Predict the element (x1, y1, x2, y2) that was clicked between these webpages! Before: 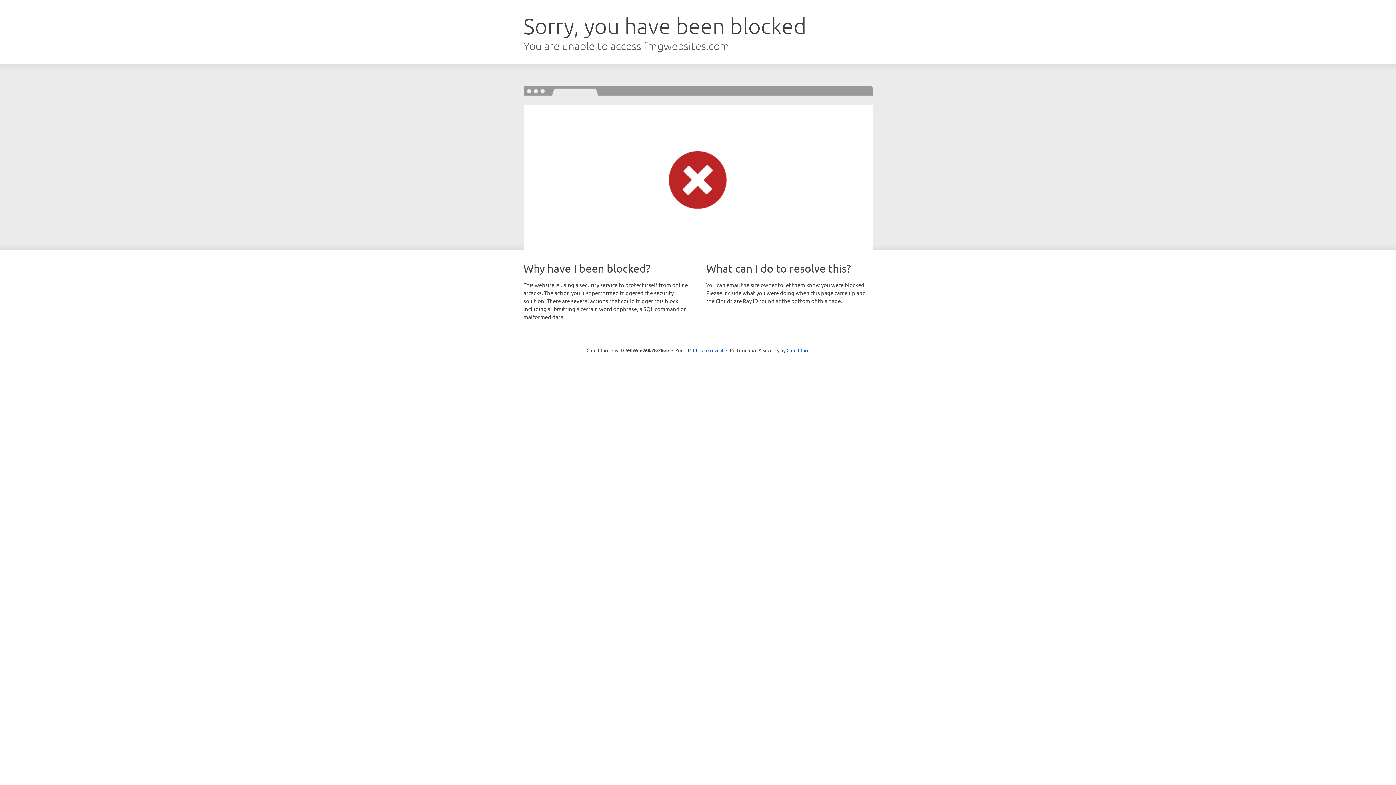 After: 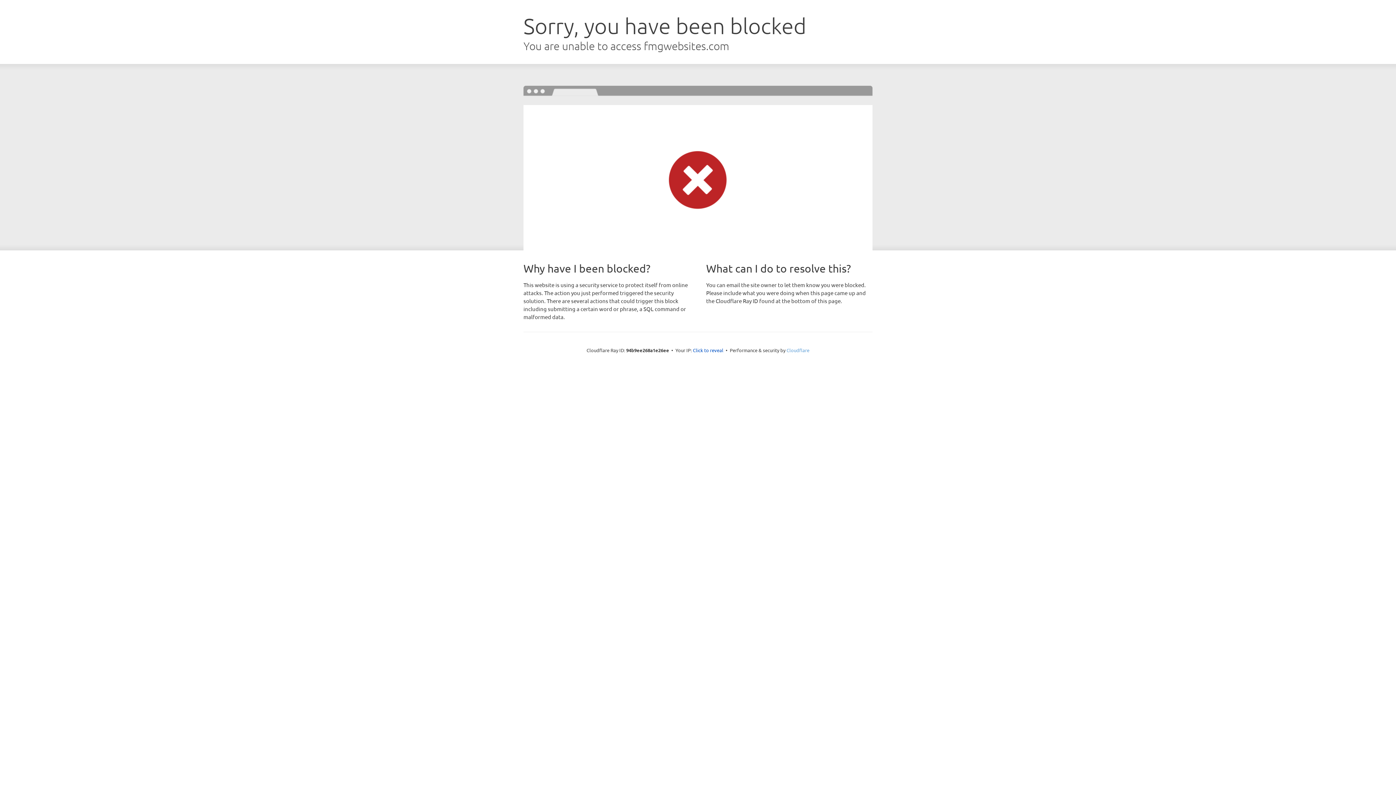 Action: bbox: (786, 347, 809, 353) label: Cloudflare